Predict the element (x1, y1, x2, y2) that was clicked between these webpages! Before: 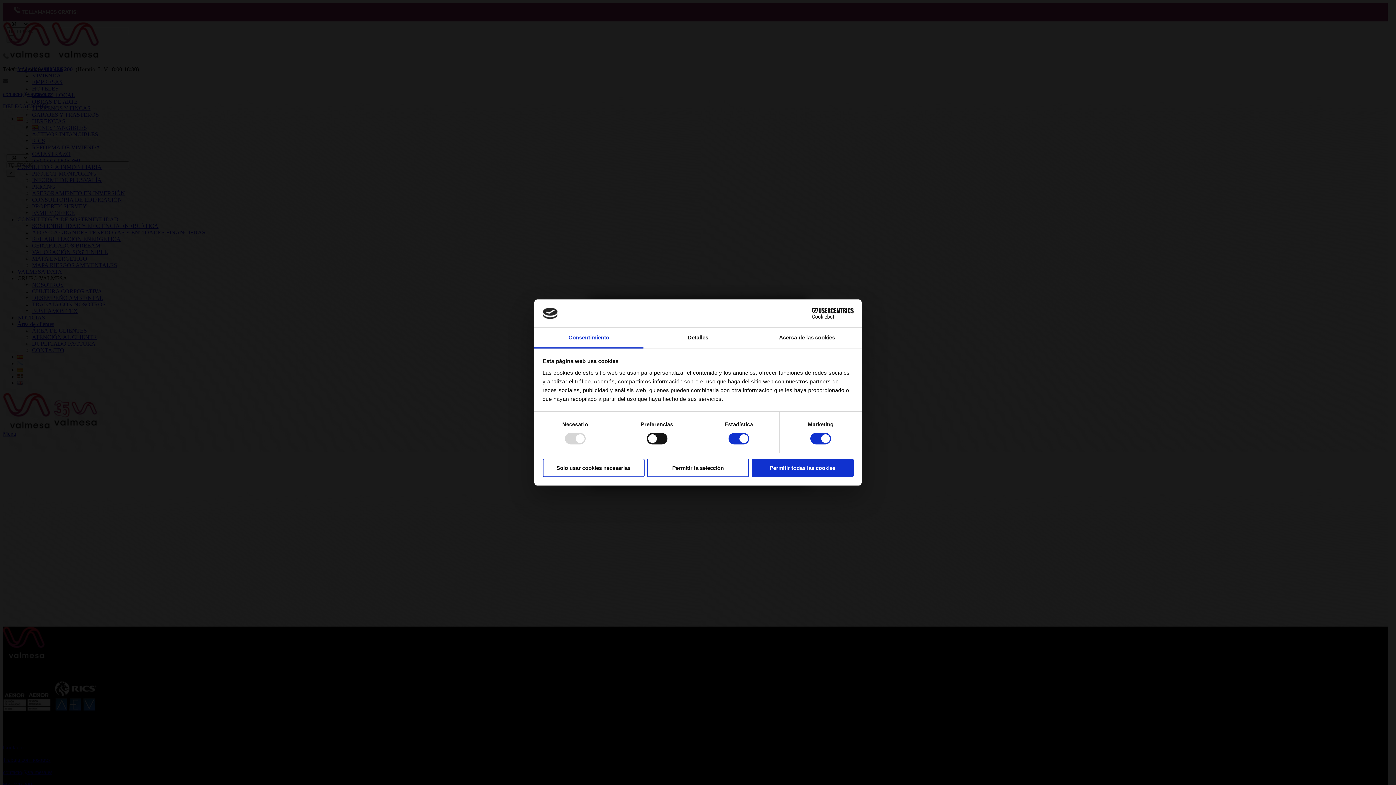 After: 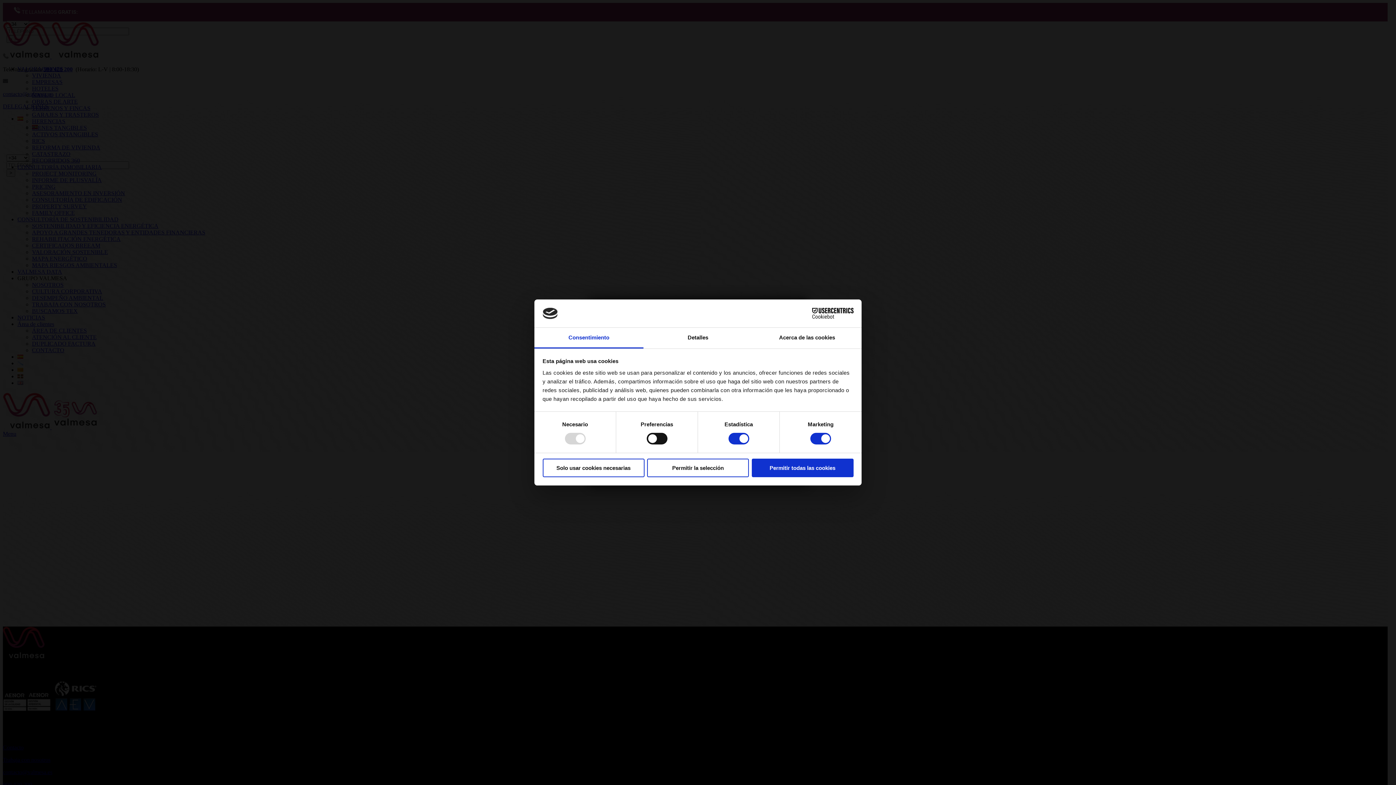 Action: bbox: (790, 308, 853, 319) label: Cookiebot - opens in a new window